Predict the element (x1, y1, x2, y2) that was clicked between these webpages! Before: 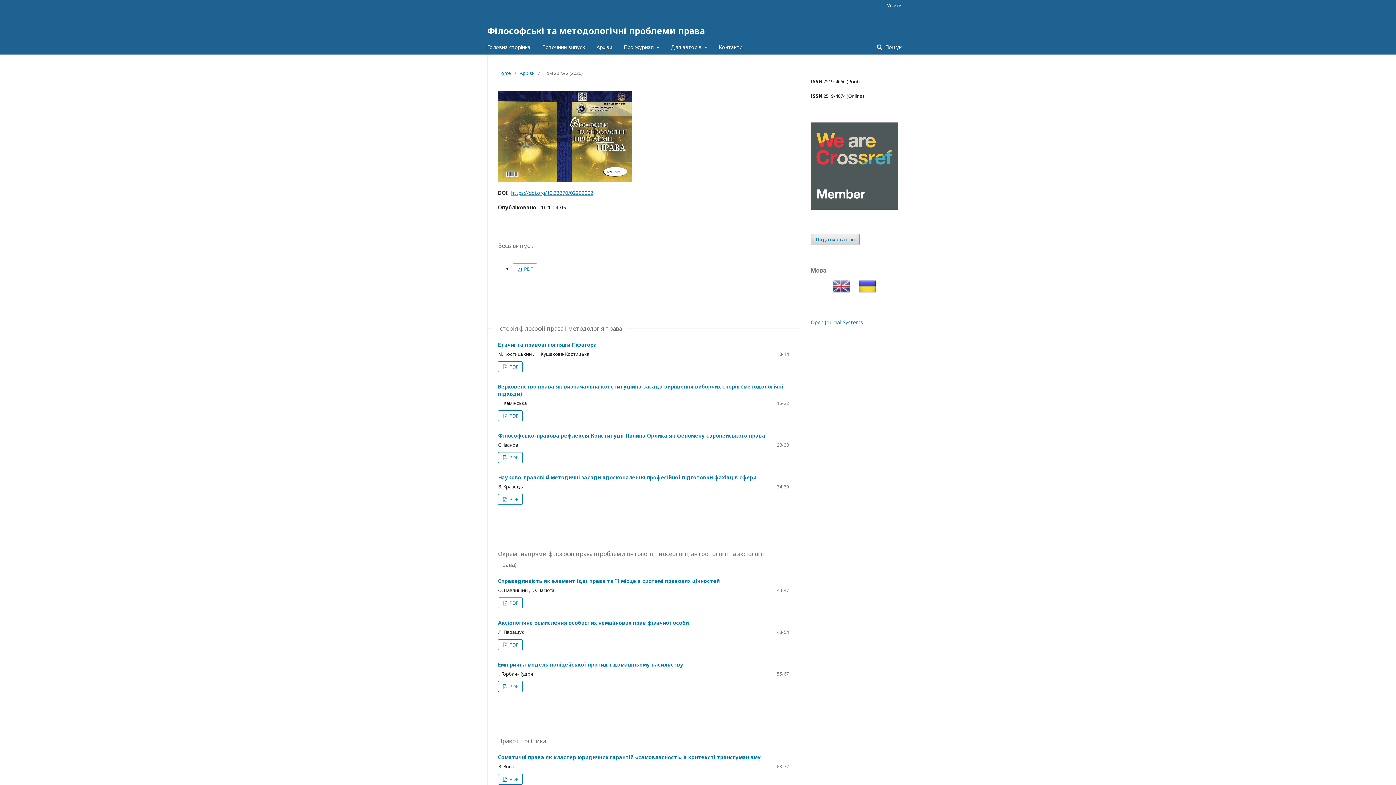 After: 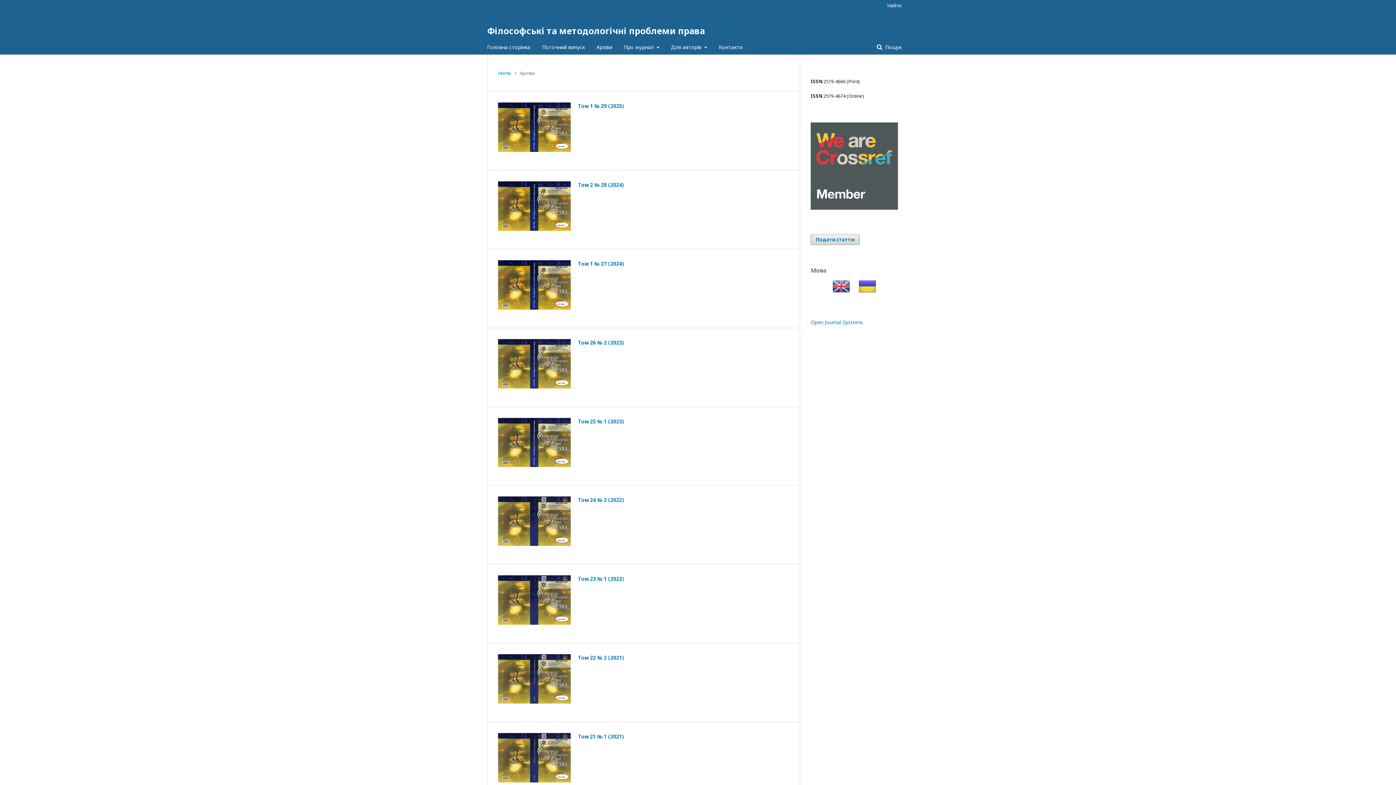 Action: bbox: (520, 69, 534, 76) label: Архіви